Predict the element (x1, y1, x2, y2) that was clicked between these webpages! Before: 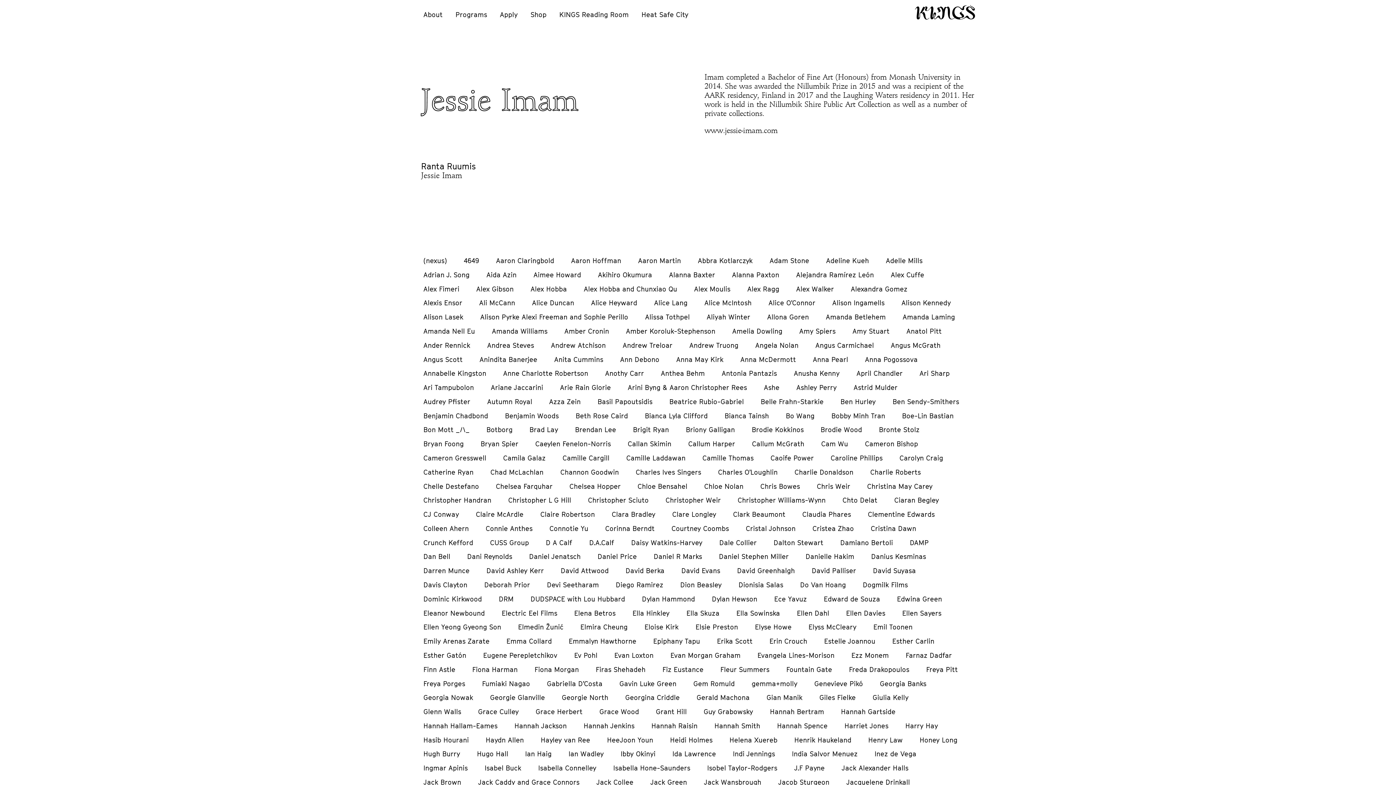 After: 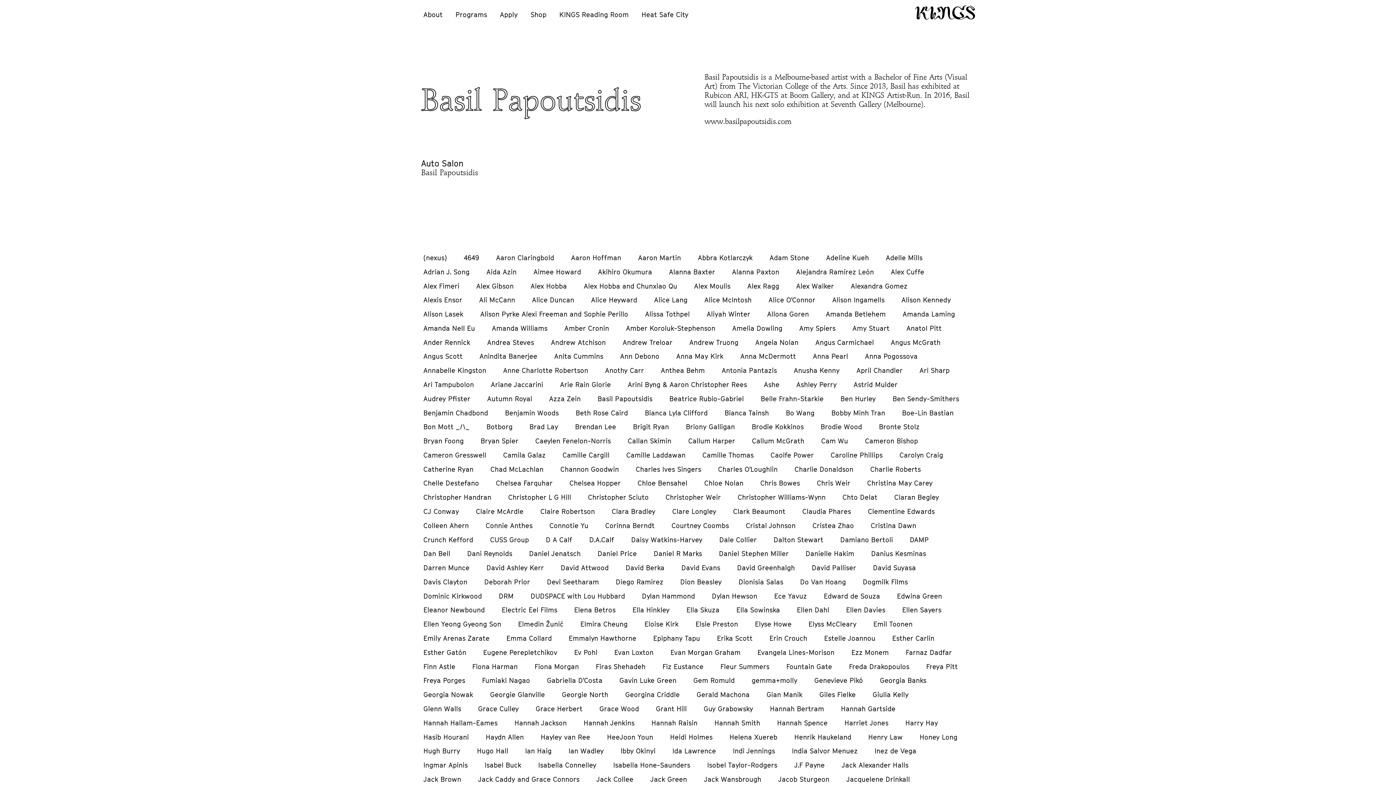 Action: label: Basil Papoutsidis bbox: (597, 397, 652, 405)